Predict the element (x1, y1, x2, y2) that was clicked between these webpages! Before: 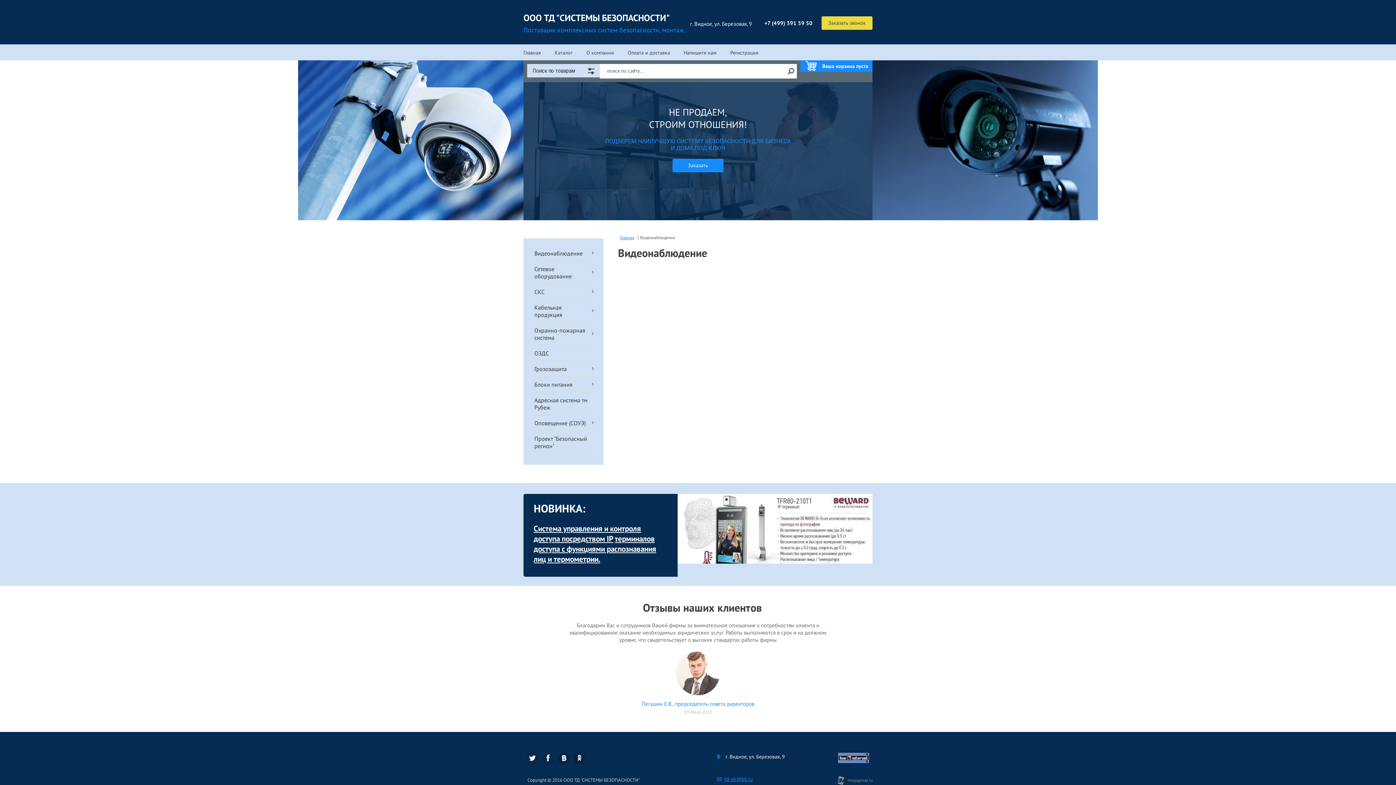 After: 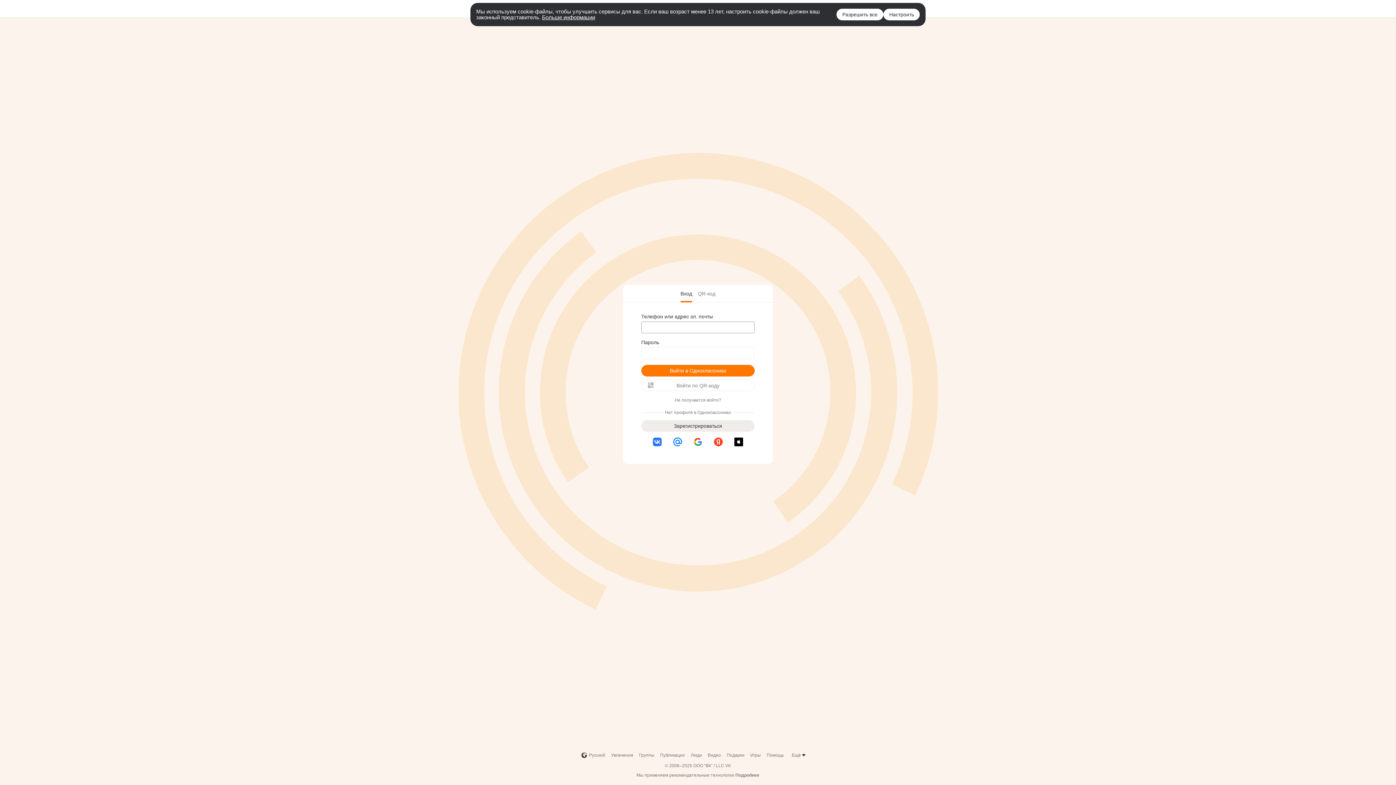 Action: bbox: (573, 752, 585, 764)